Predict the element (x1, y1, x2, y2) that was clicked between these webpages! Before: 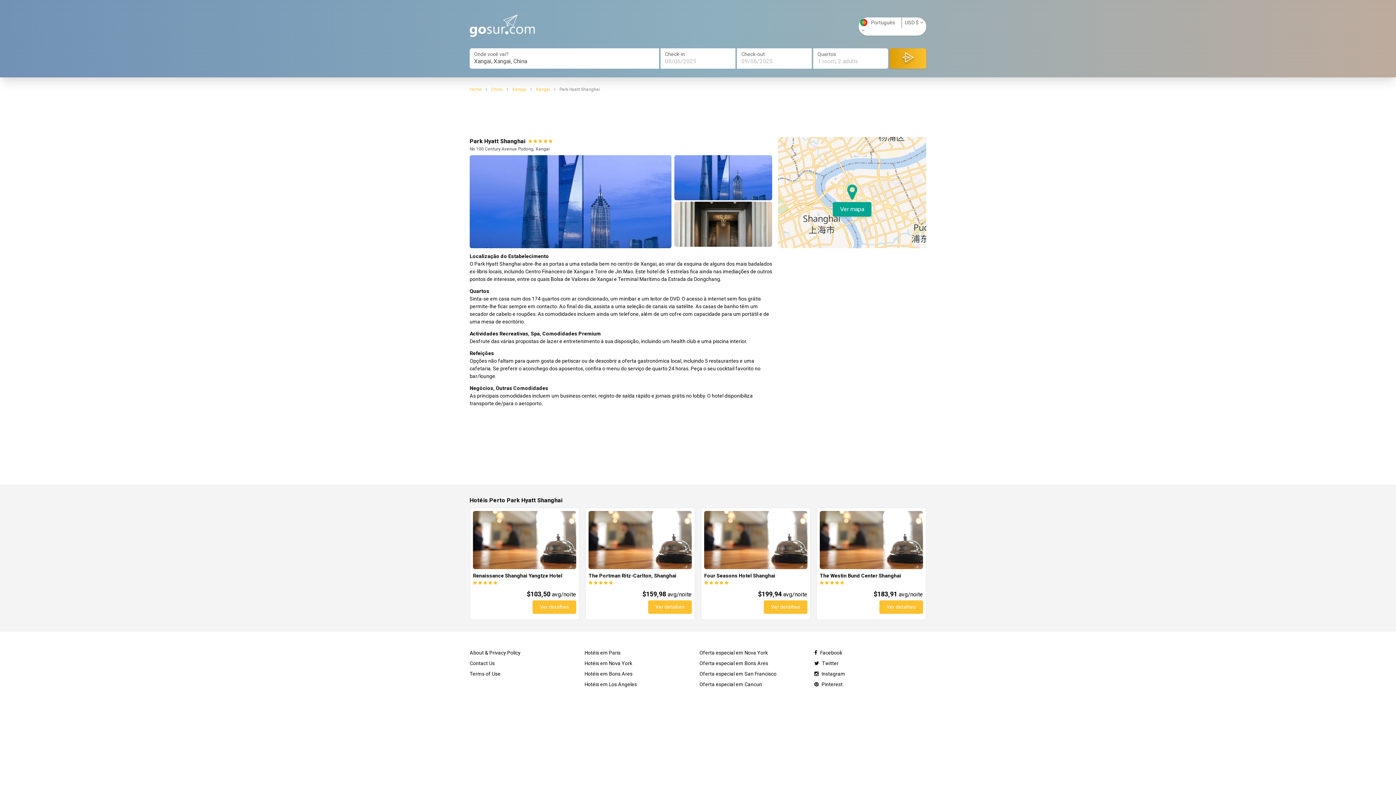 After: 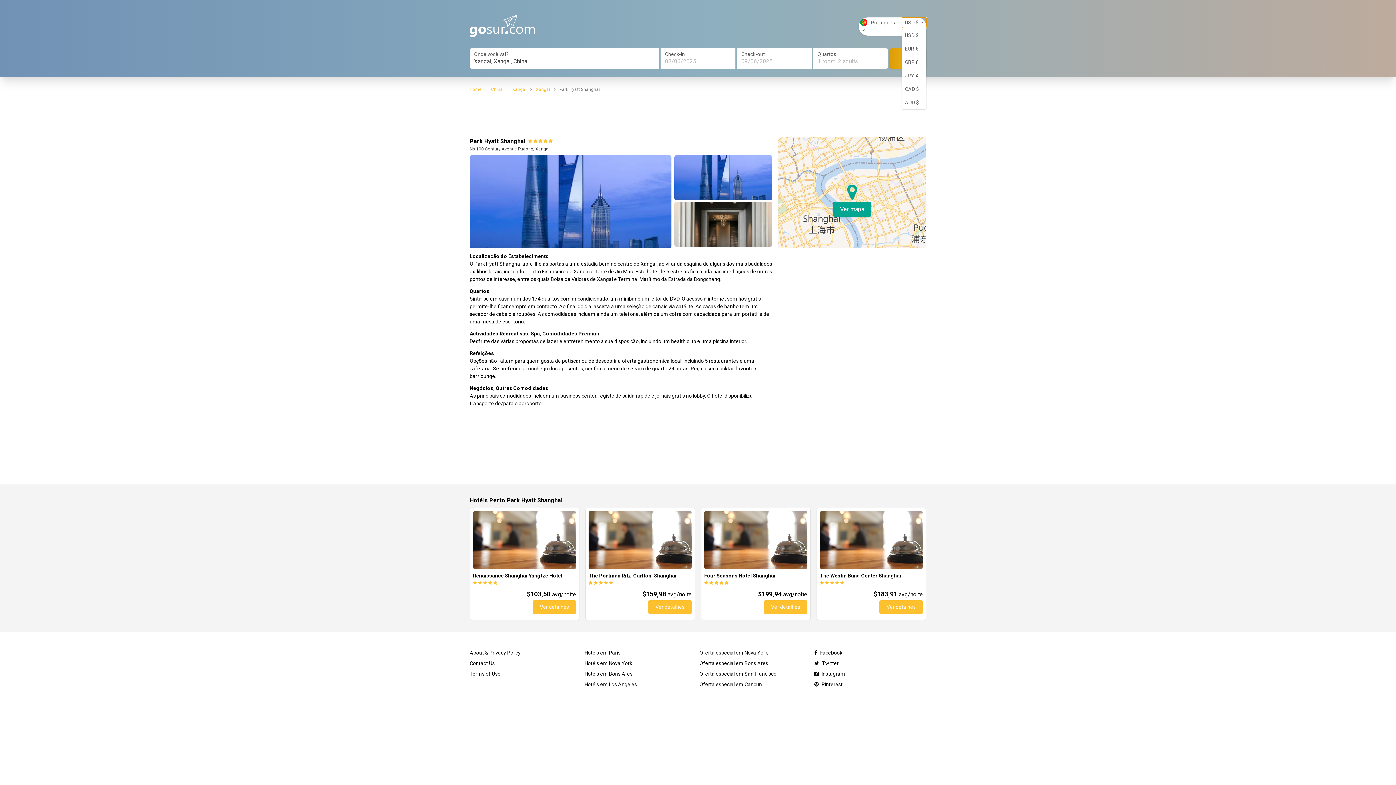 Action: label: USD $ bbox: (902, 17, 926, 28)